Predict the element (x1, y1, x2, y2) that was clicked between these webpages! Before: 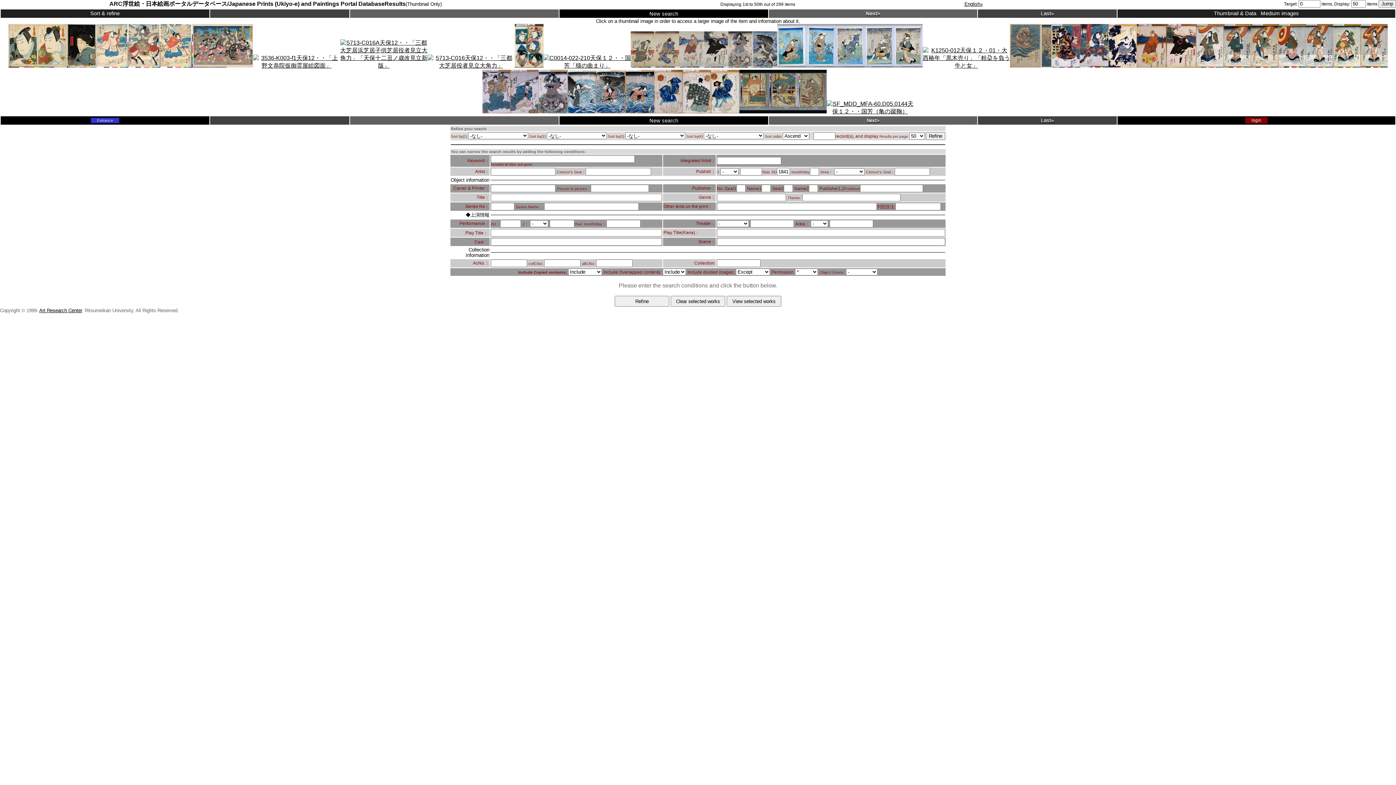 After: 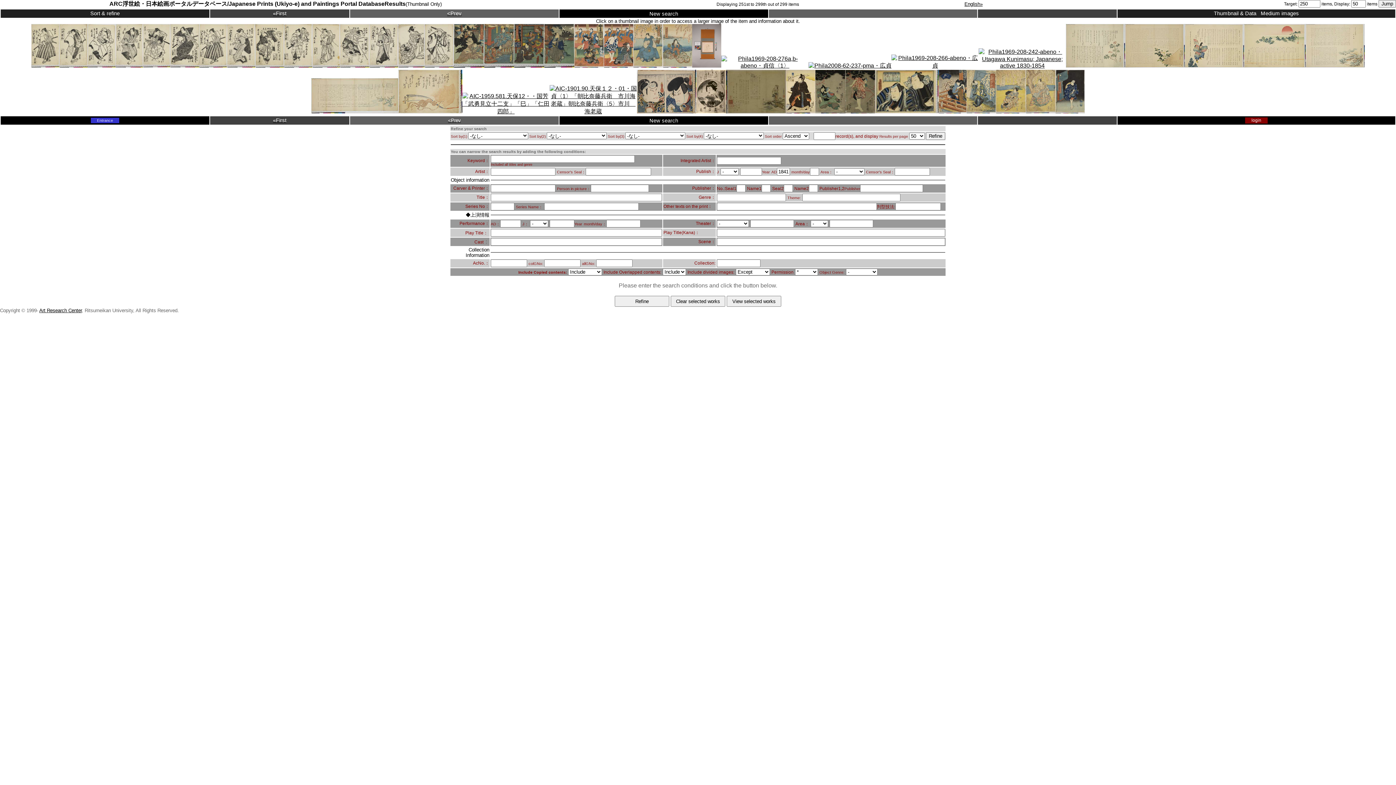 Action: bbox: (1041, 10, 1054, 16) label: Last»